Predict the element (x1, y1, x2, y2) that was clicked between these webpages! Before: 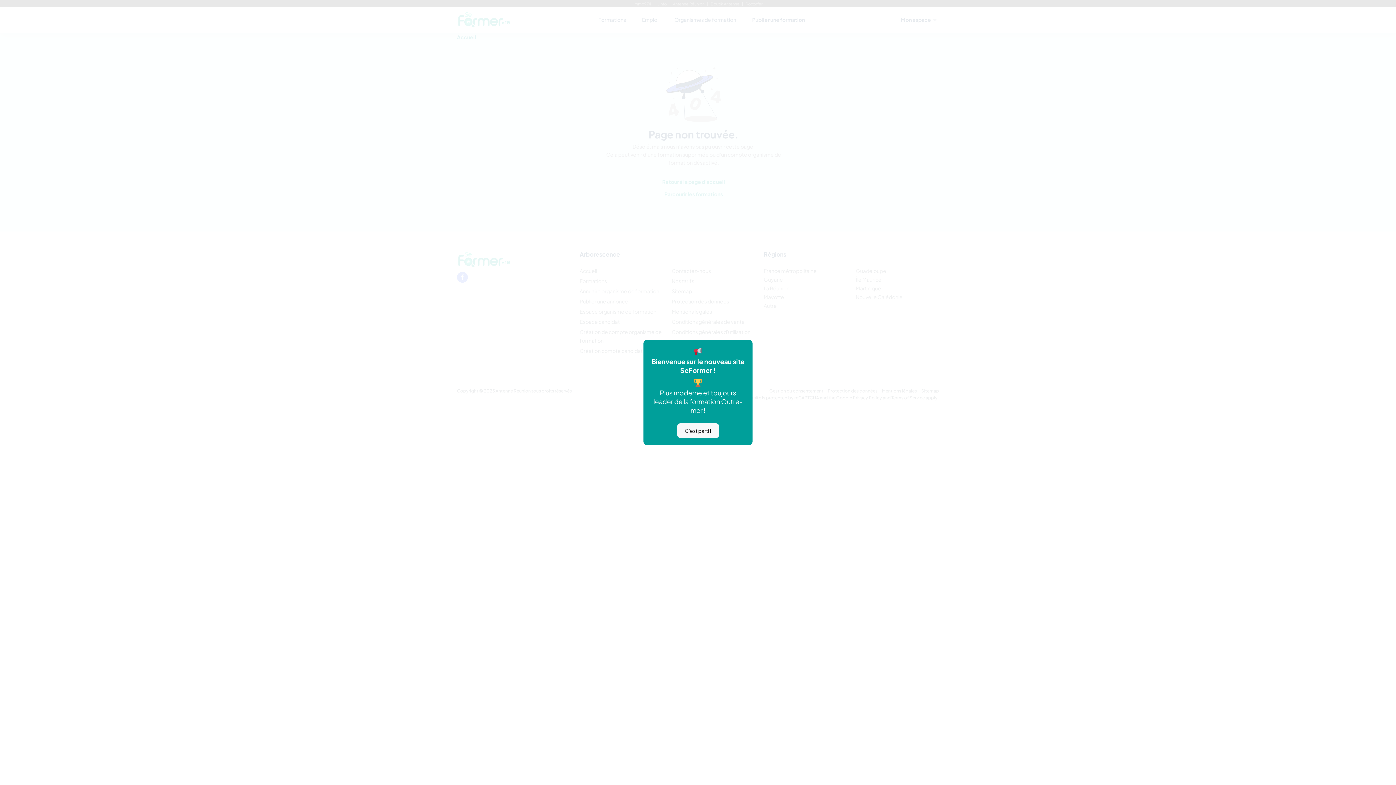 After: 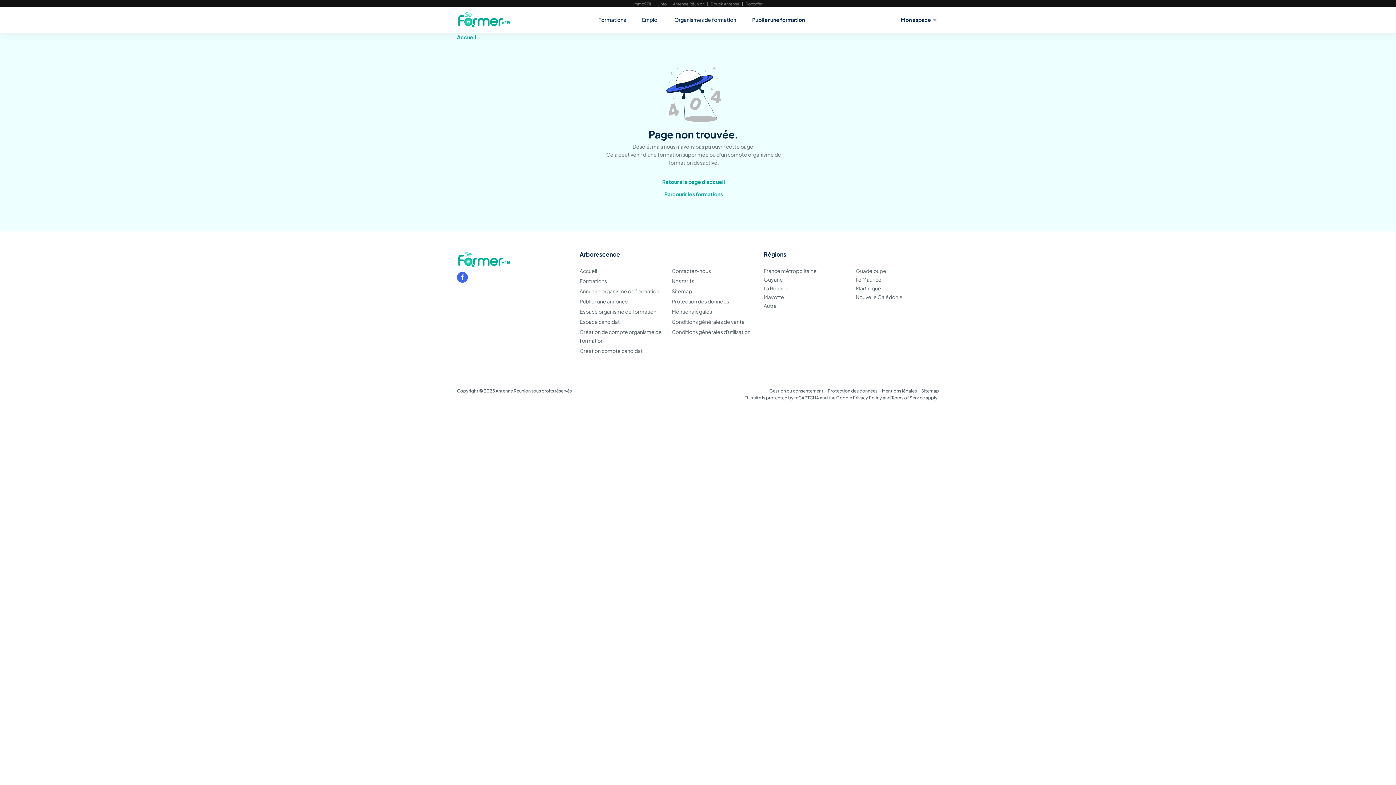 Action: label: C'est parti ! bbox: (677, 423, 719, 438)